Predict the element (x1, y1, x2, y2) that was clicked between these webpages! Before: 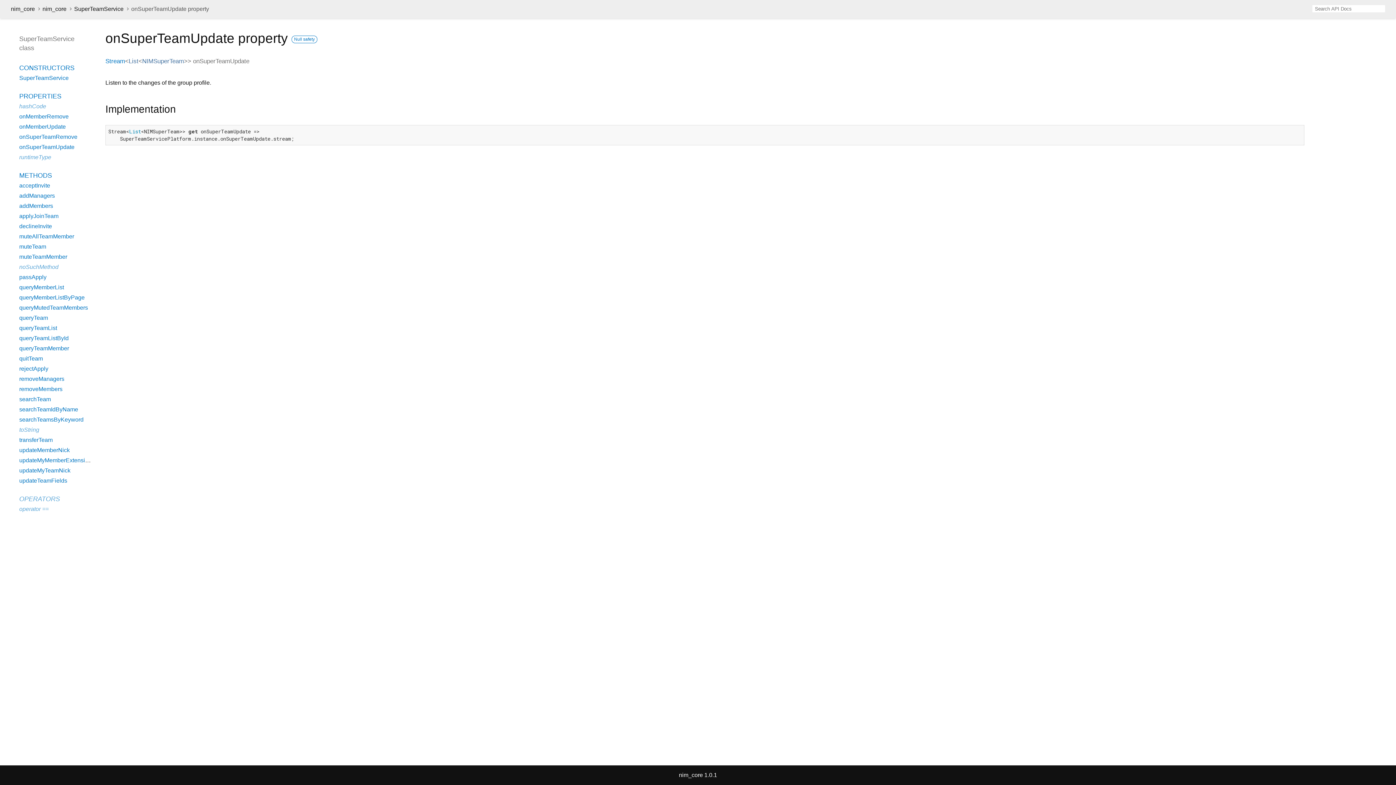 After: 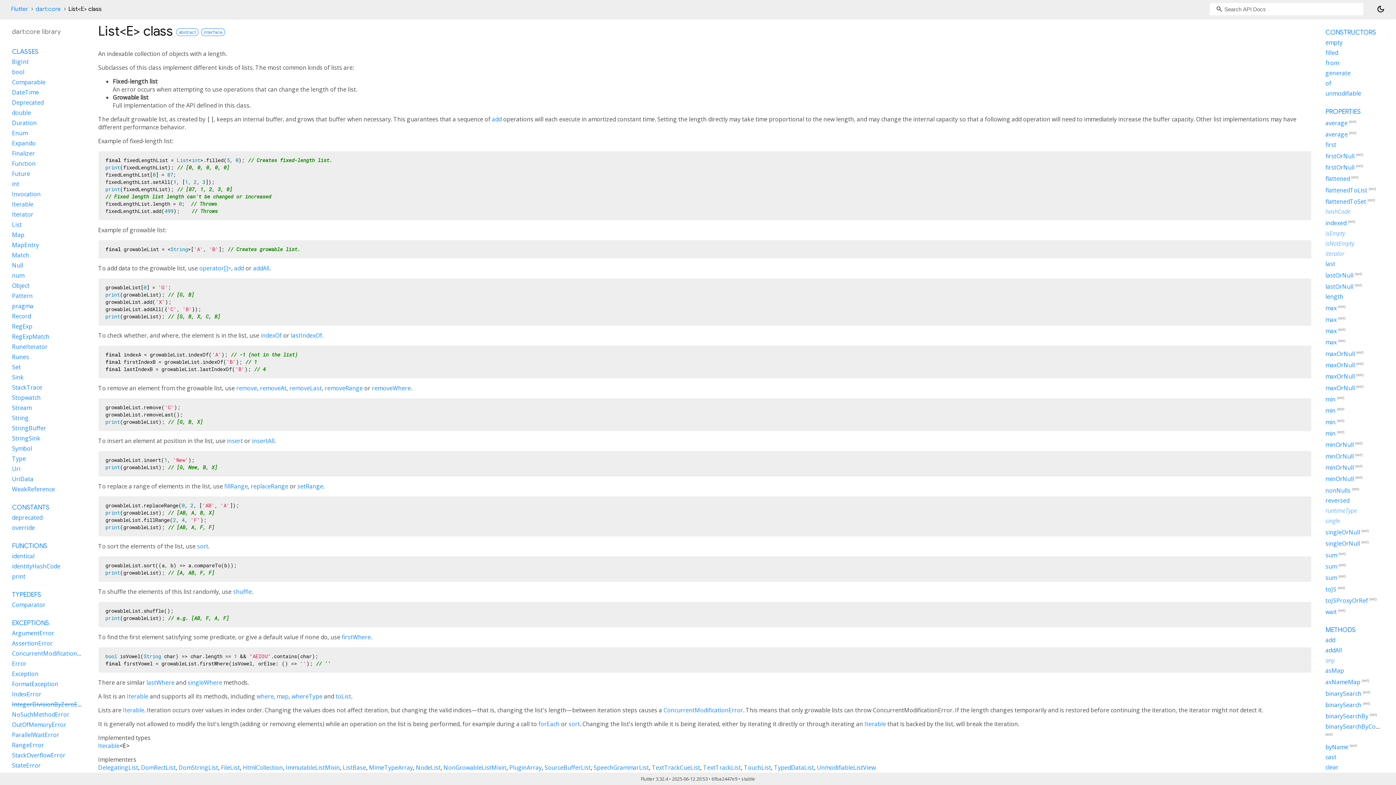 Action: label: List bbox: (128, 57, 138, 64)